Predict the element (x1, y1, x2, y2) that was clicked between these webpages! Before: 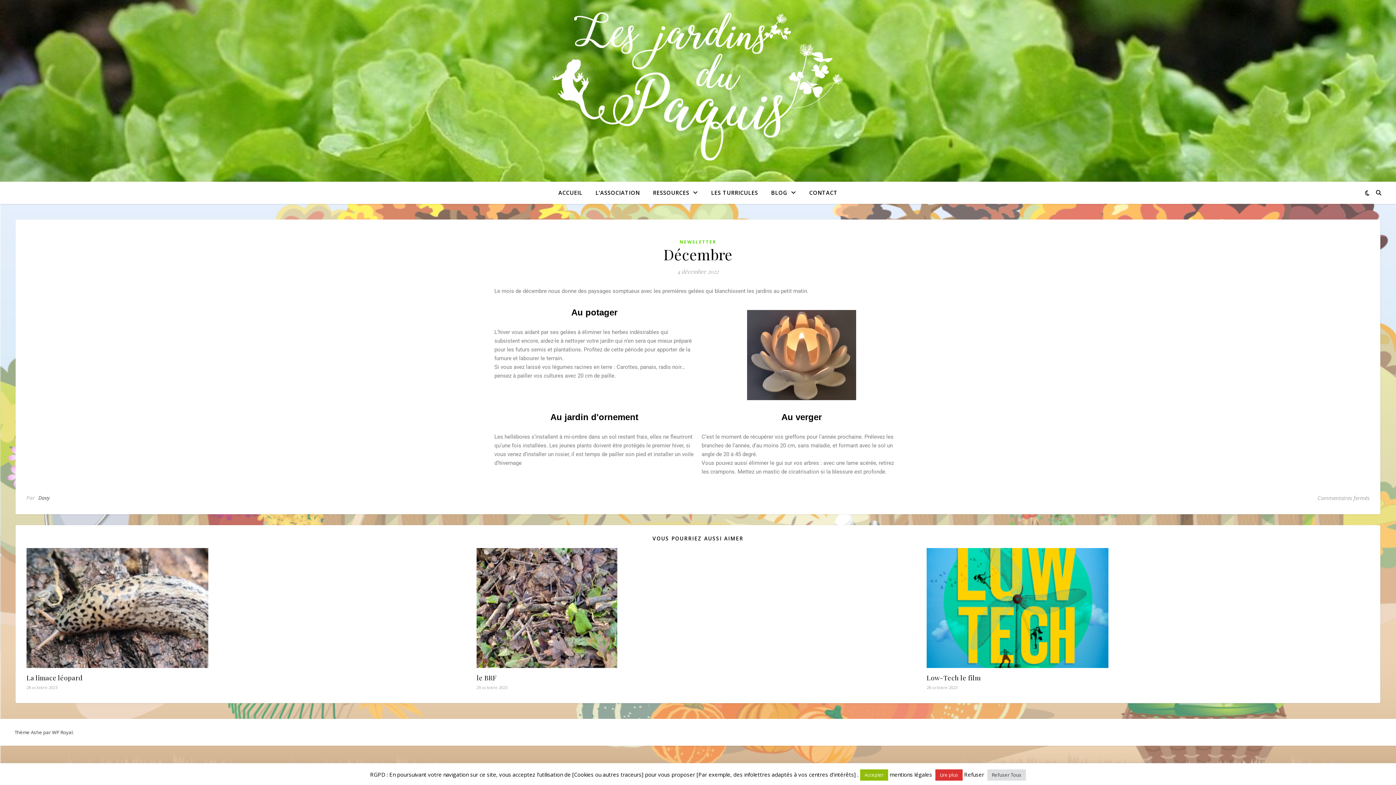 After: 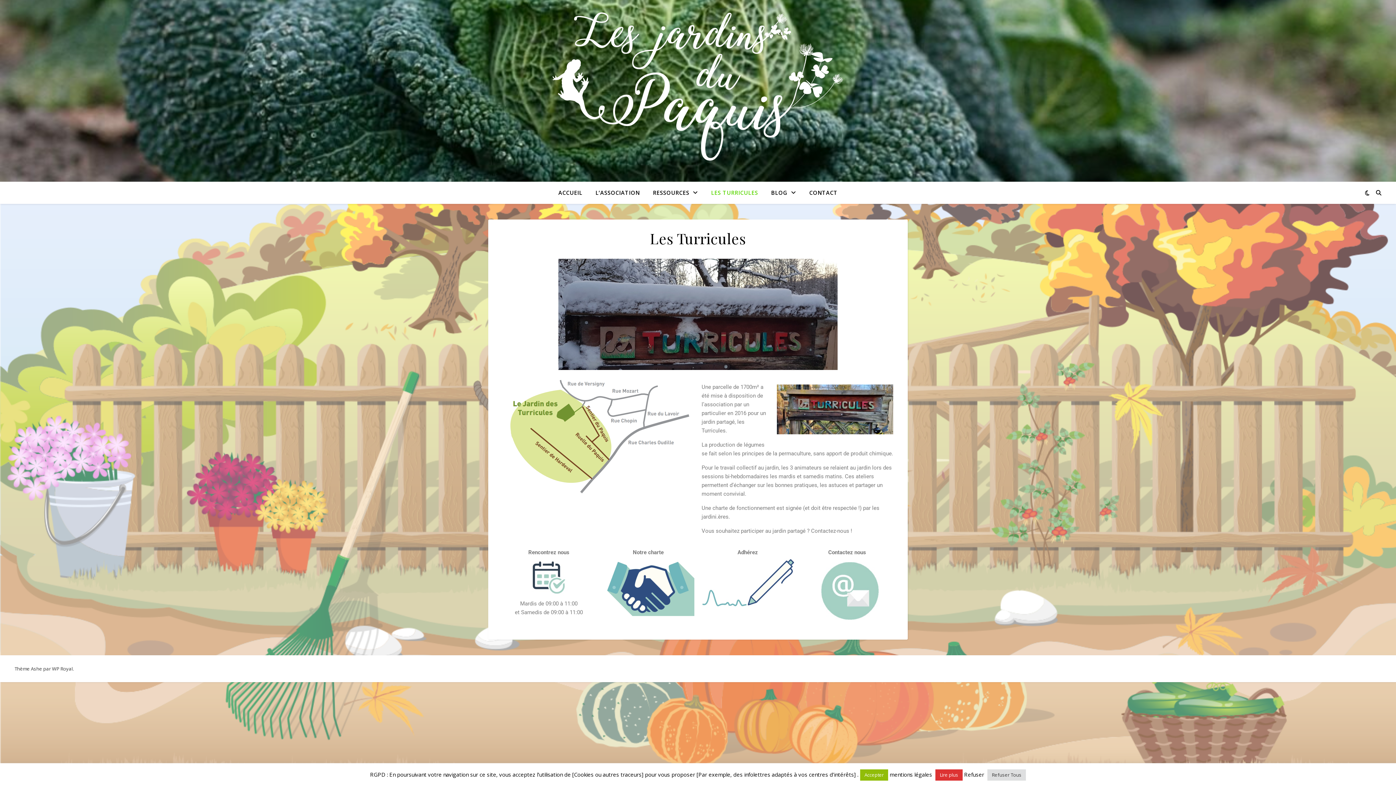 Action: bbox: (705, 181, 764, 203) label: LES TURRICULES